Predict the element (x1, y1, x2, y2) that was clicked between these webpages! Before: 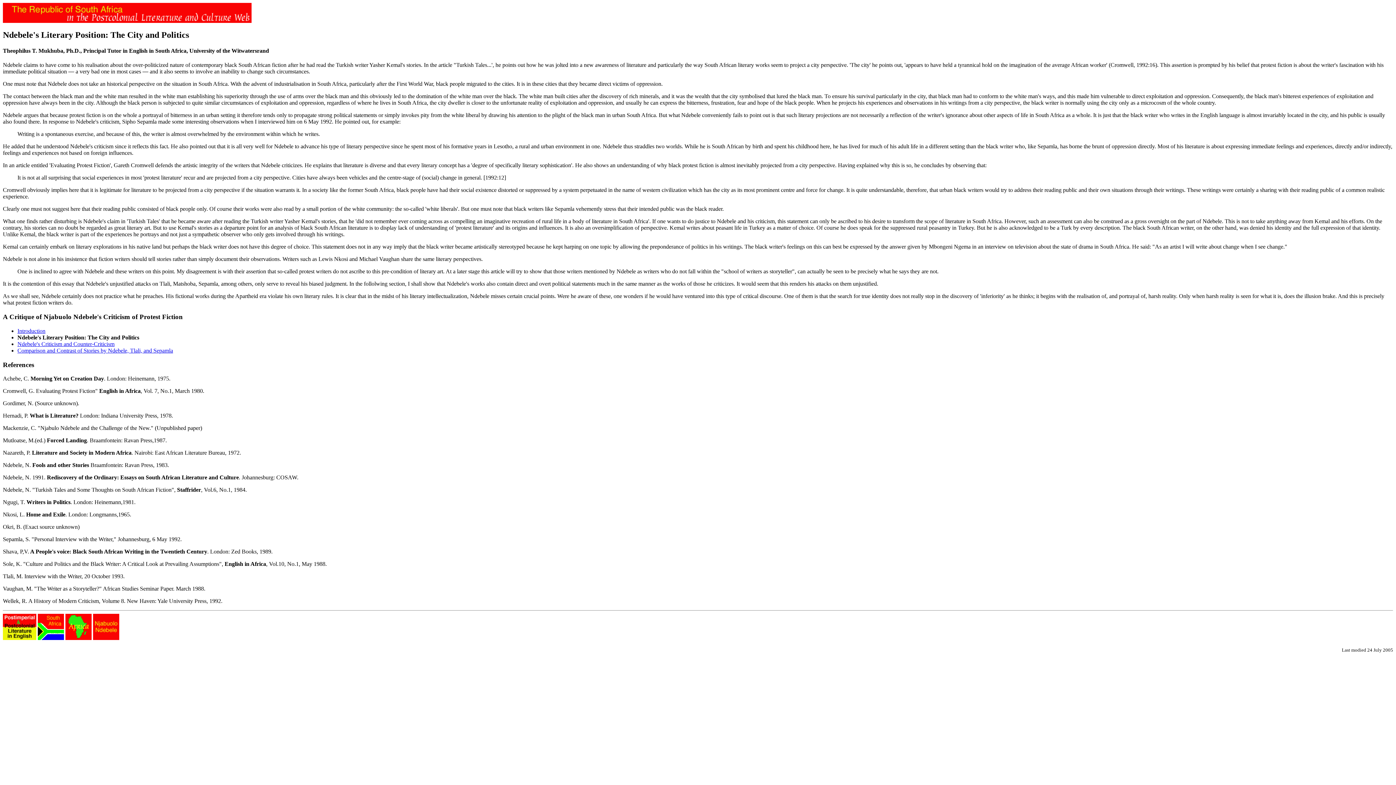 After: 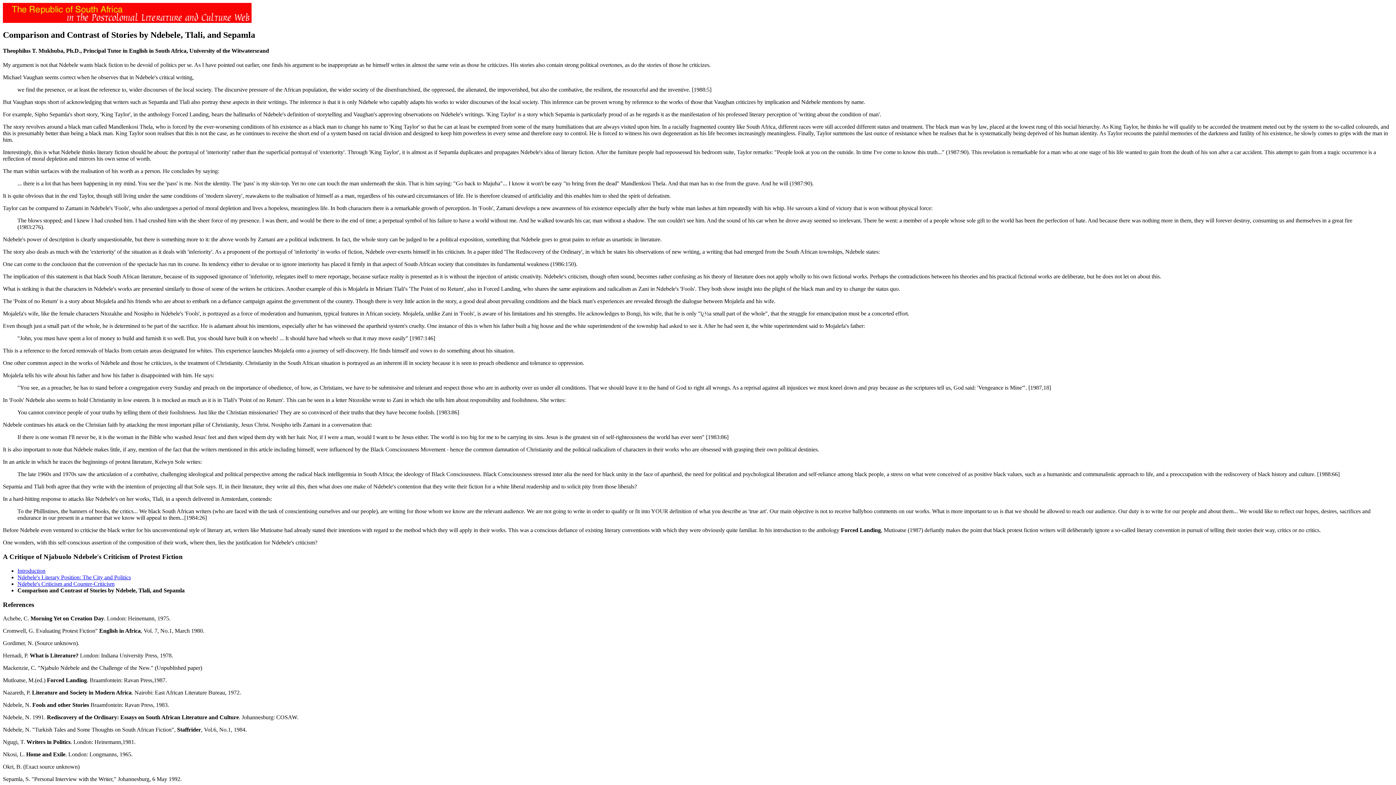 Action: label: Comparison and Contrast of Stories by Ndebele, Tlali, and Sepamla bbox: (17, 347, 173, 353)